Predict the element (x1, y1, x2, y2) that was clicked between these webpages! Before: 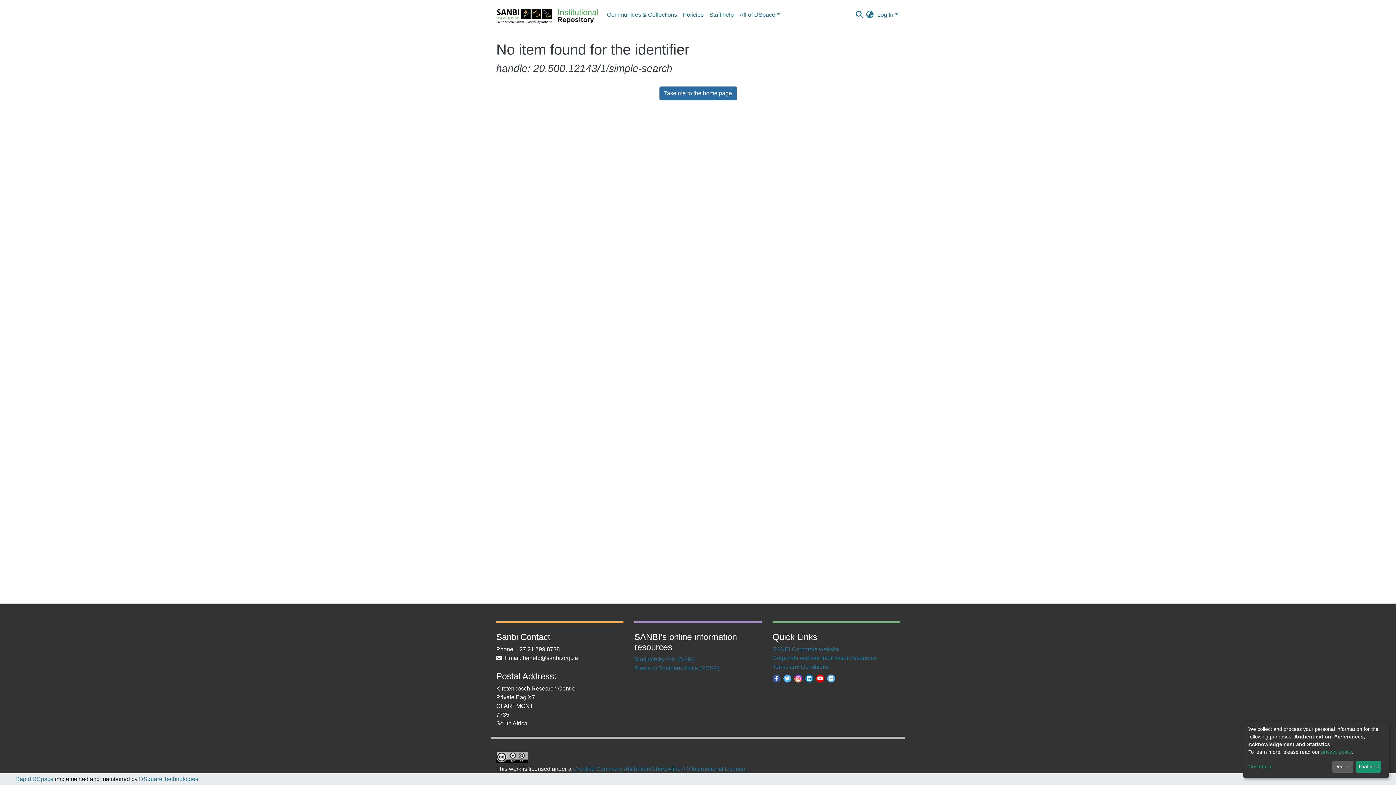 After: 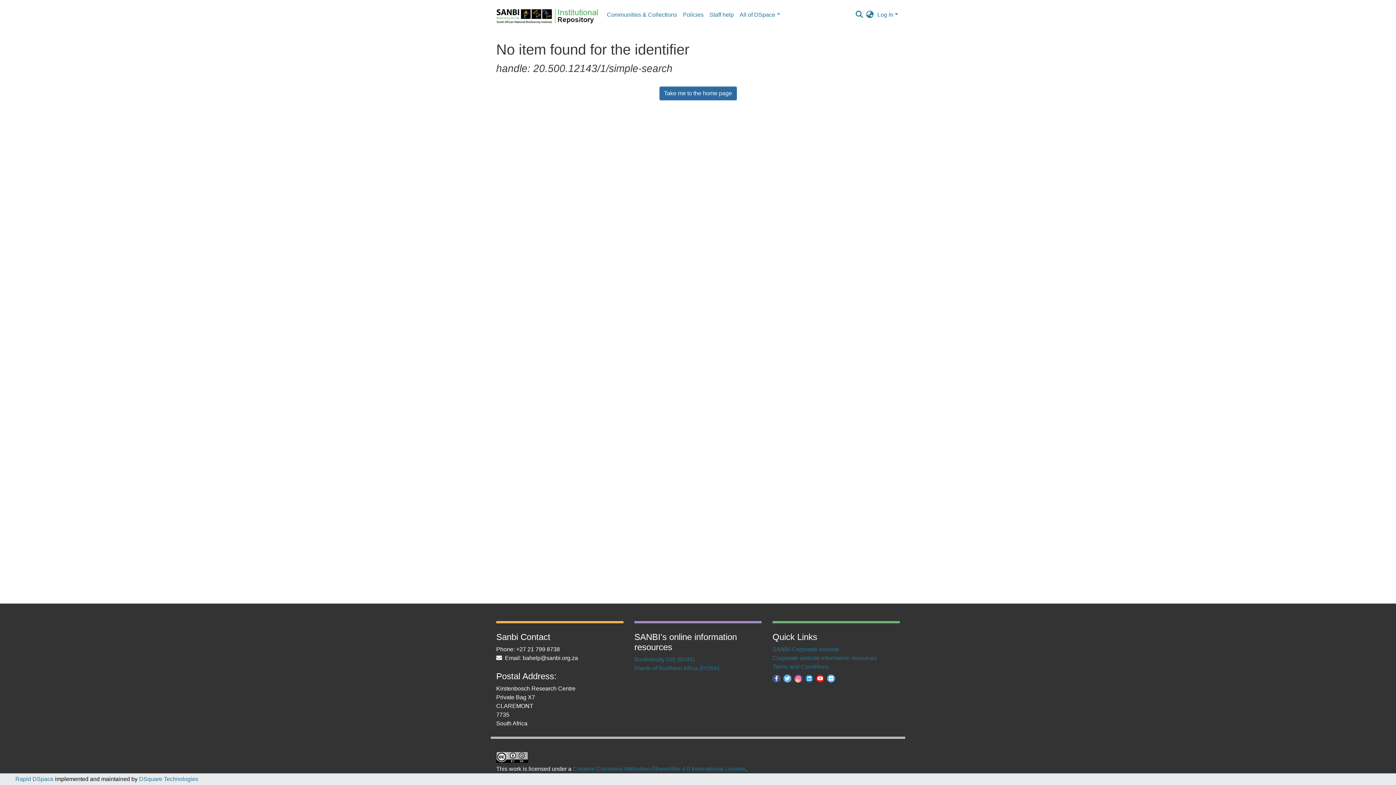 Action: bbox: (1332, 761, 1353, 773) label: Decline